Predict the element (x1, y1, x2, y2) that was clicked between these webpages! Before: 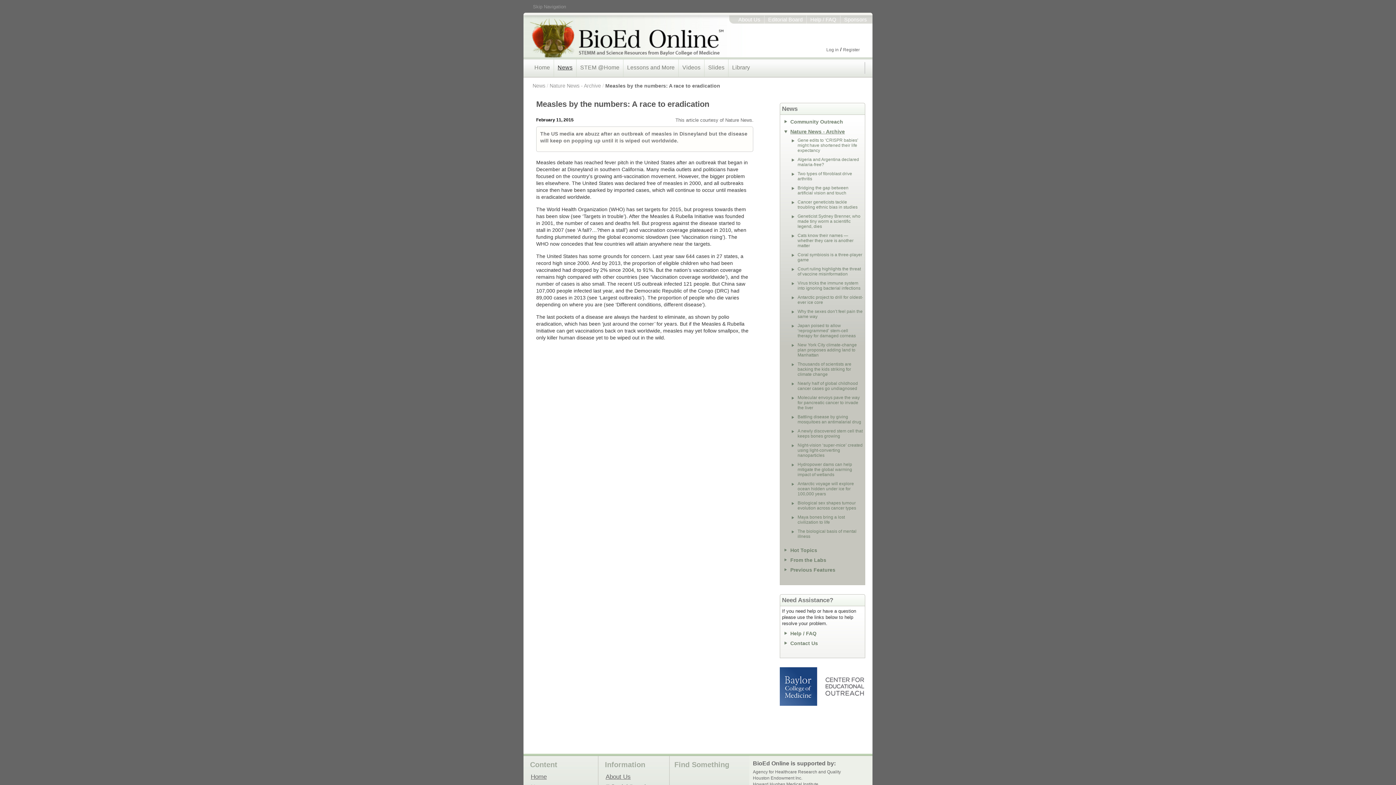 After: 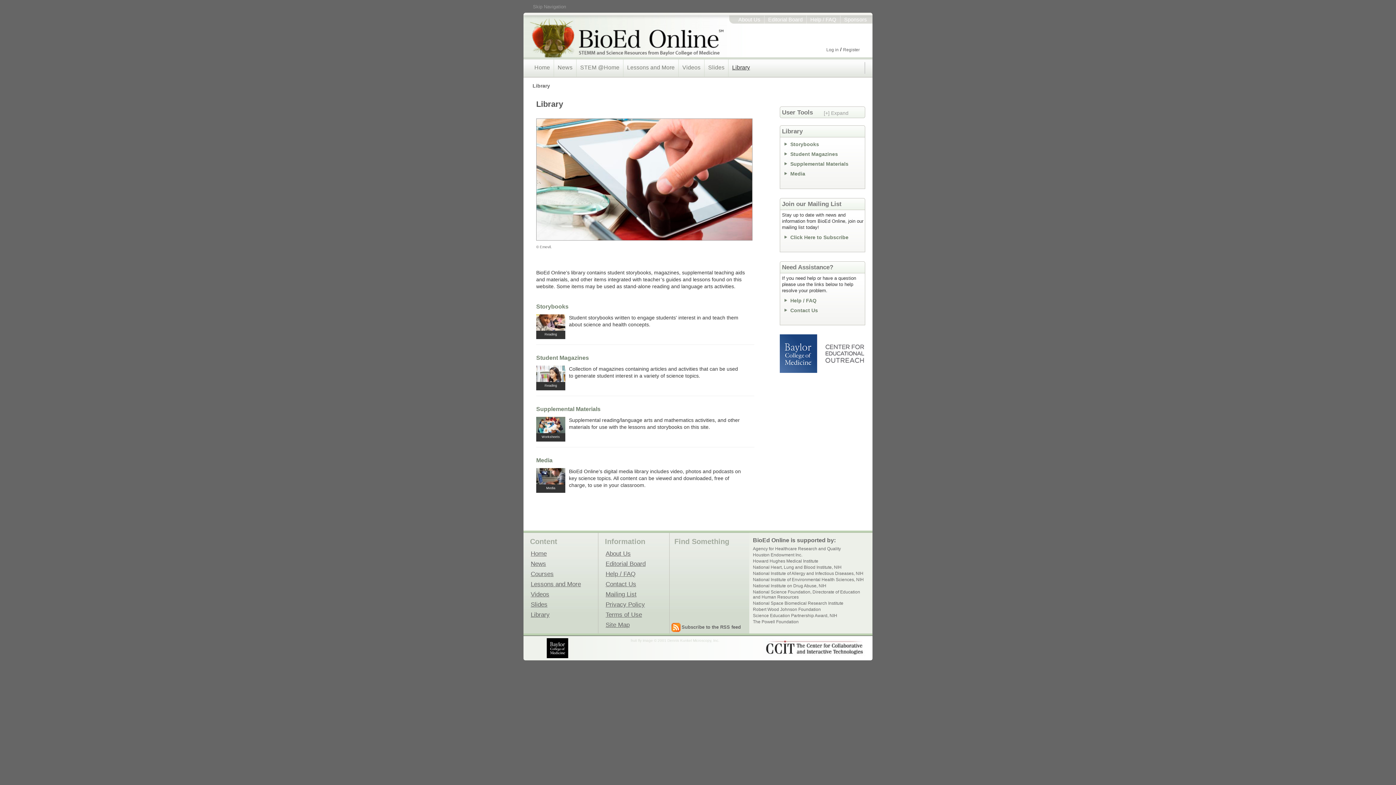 Action: label: Library bbox: (728, 58, 753, 76)